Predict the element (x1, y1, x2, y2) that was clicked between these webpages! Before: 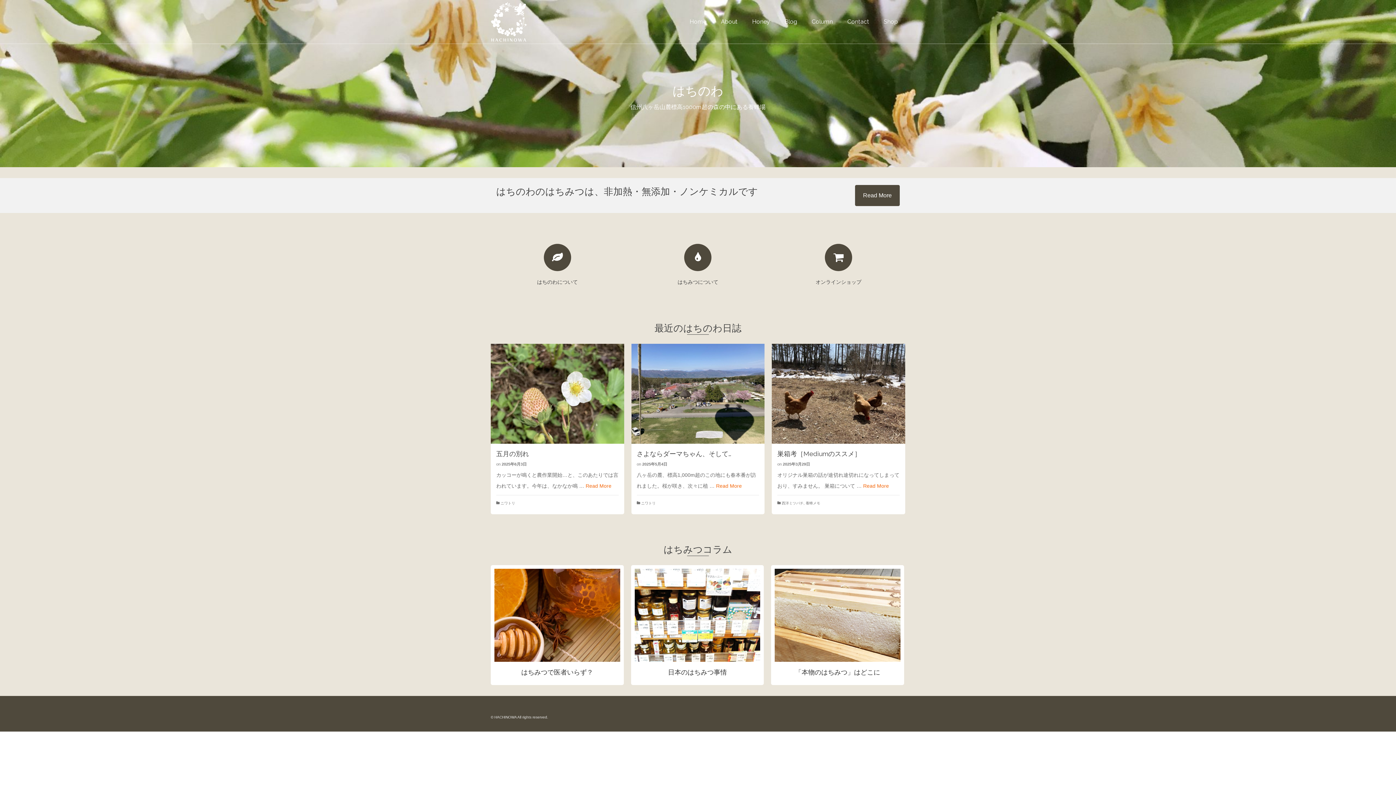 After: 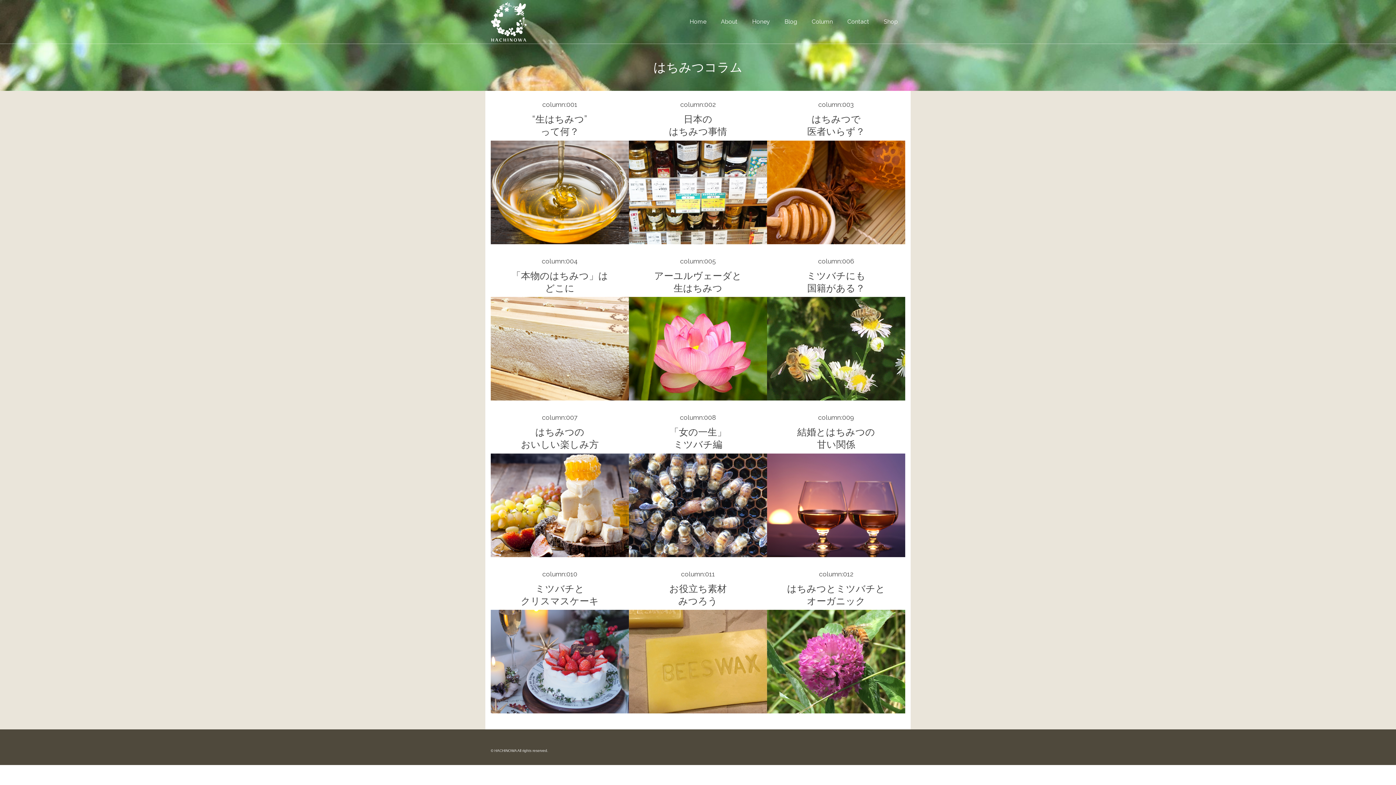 Action: bbox: (804, 0, 840, 43) label: Column